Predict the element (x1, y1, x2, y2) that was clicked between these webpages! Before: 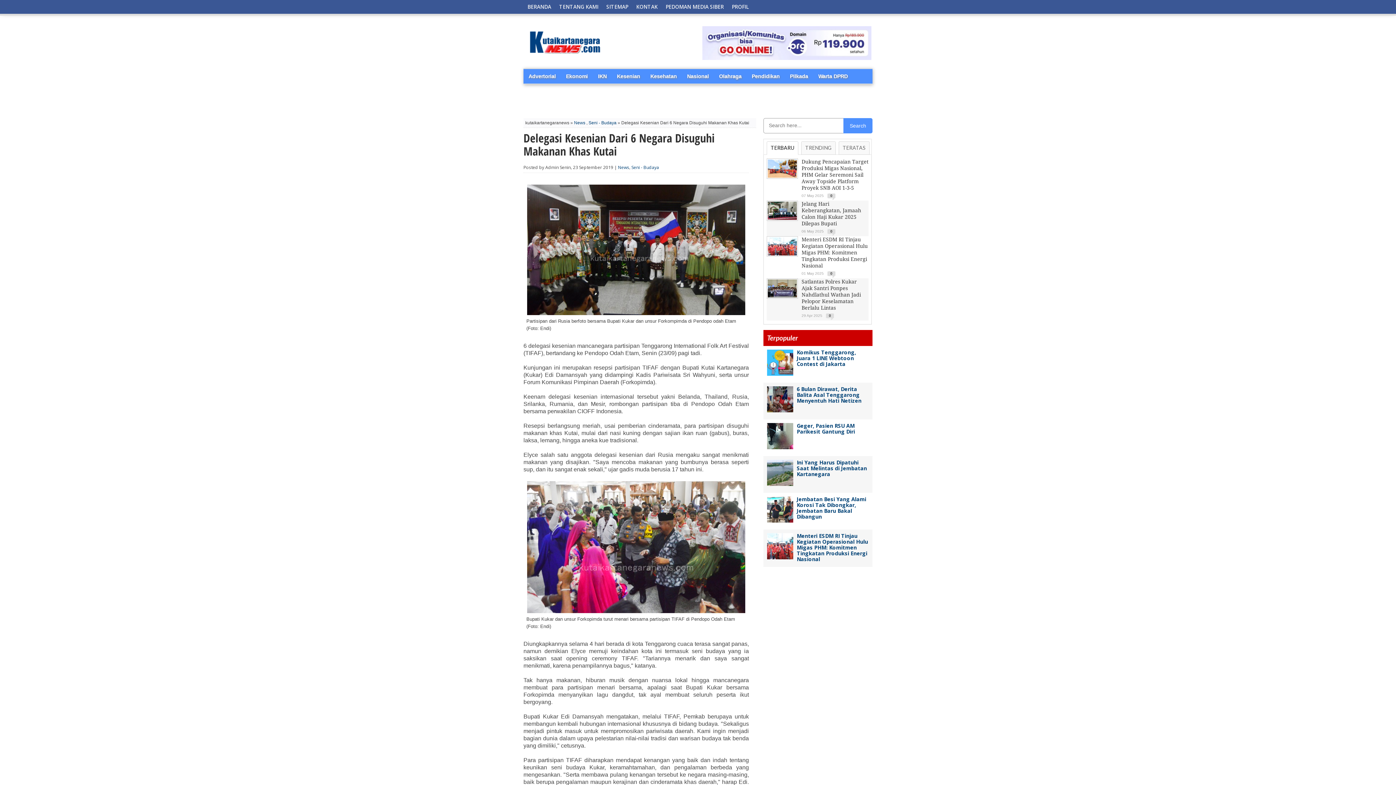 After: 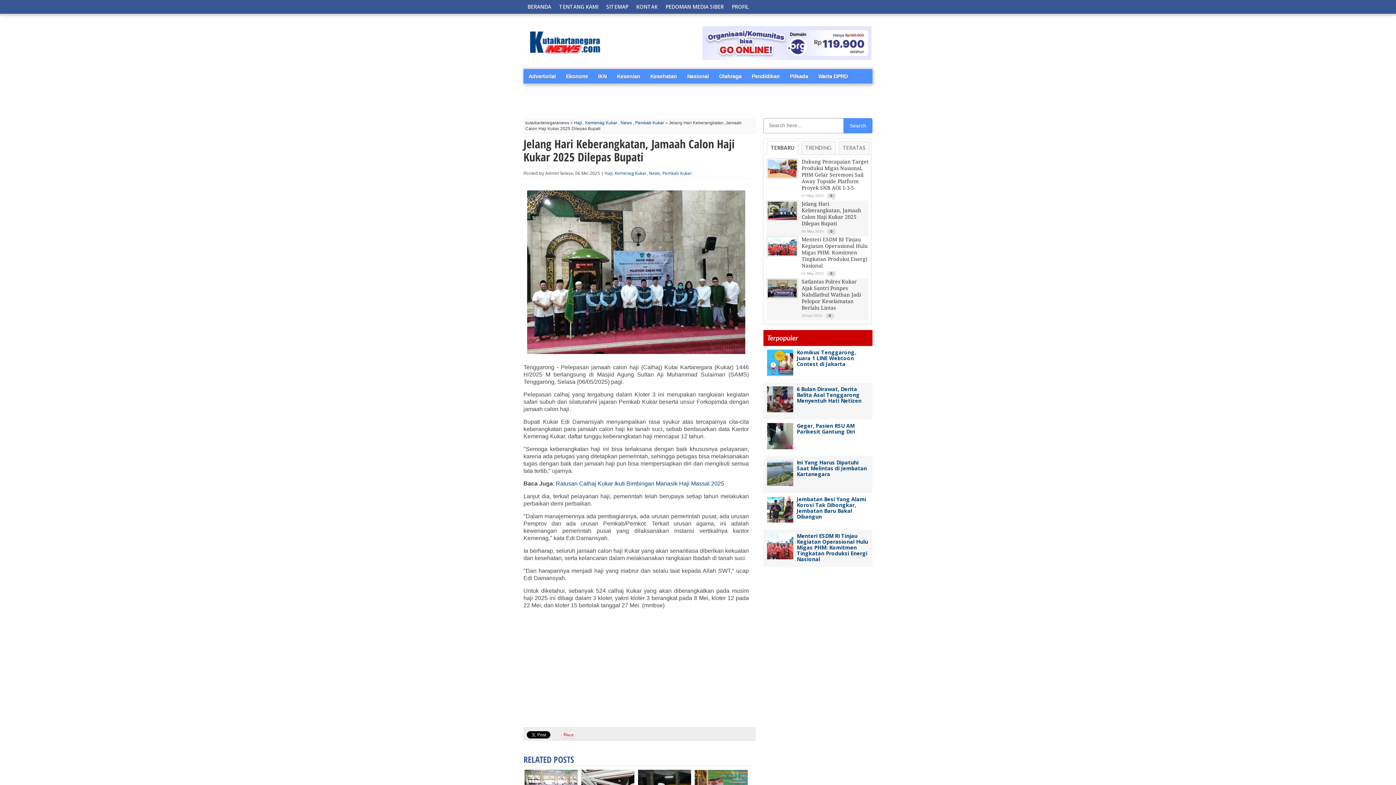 Action: bbox: (768, 214, 797, 221)